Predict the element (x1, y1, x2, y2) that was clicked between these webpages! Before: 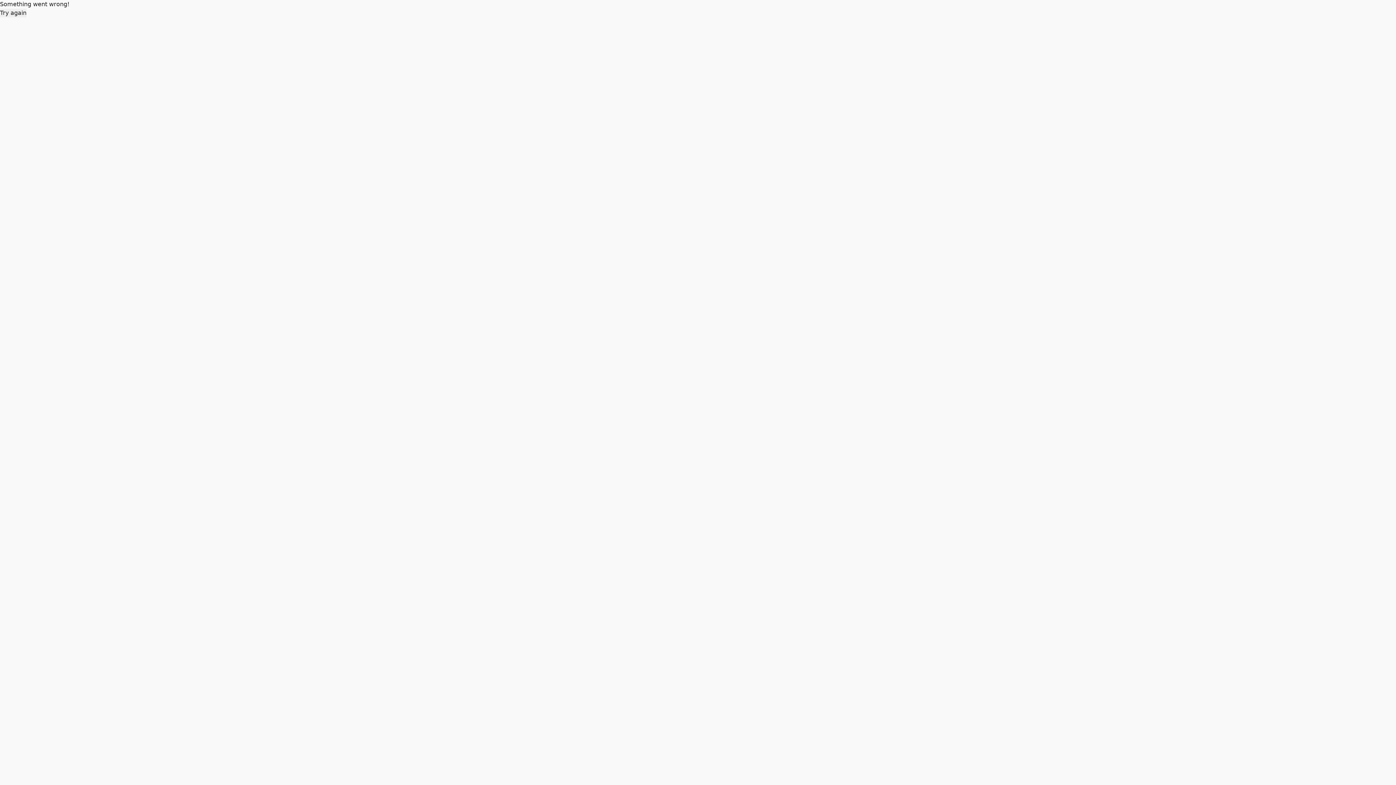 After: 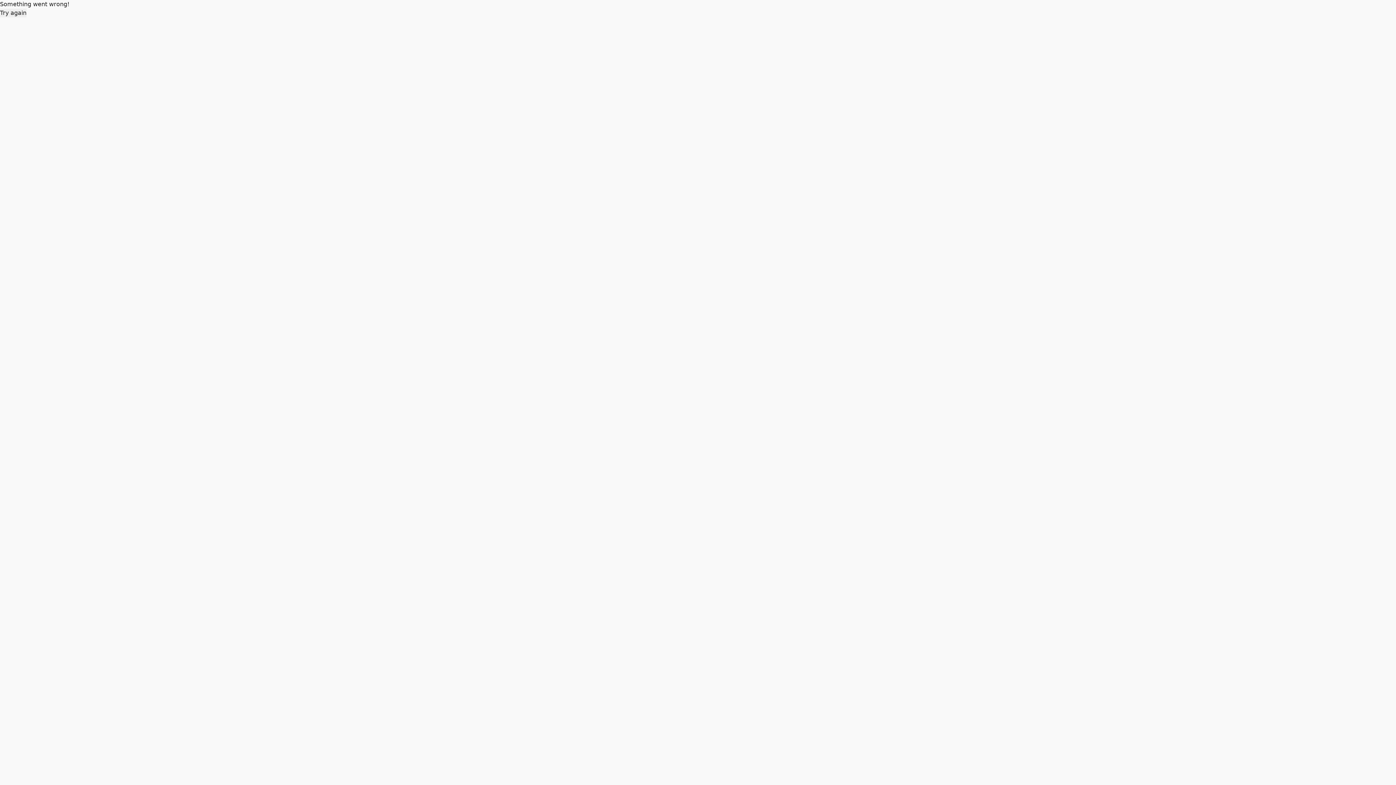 Action: label: Try again bbox: (0, 8, 26, 17)